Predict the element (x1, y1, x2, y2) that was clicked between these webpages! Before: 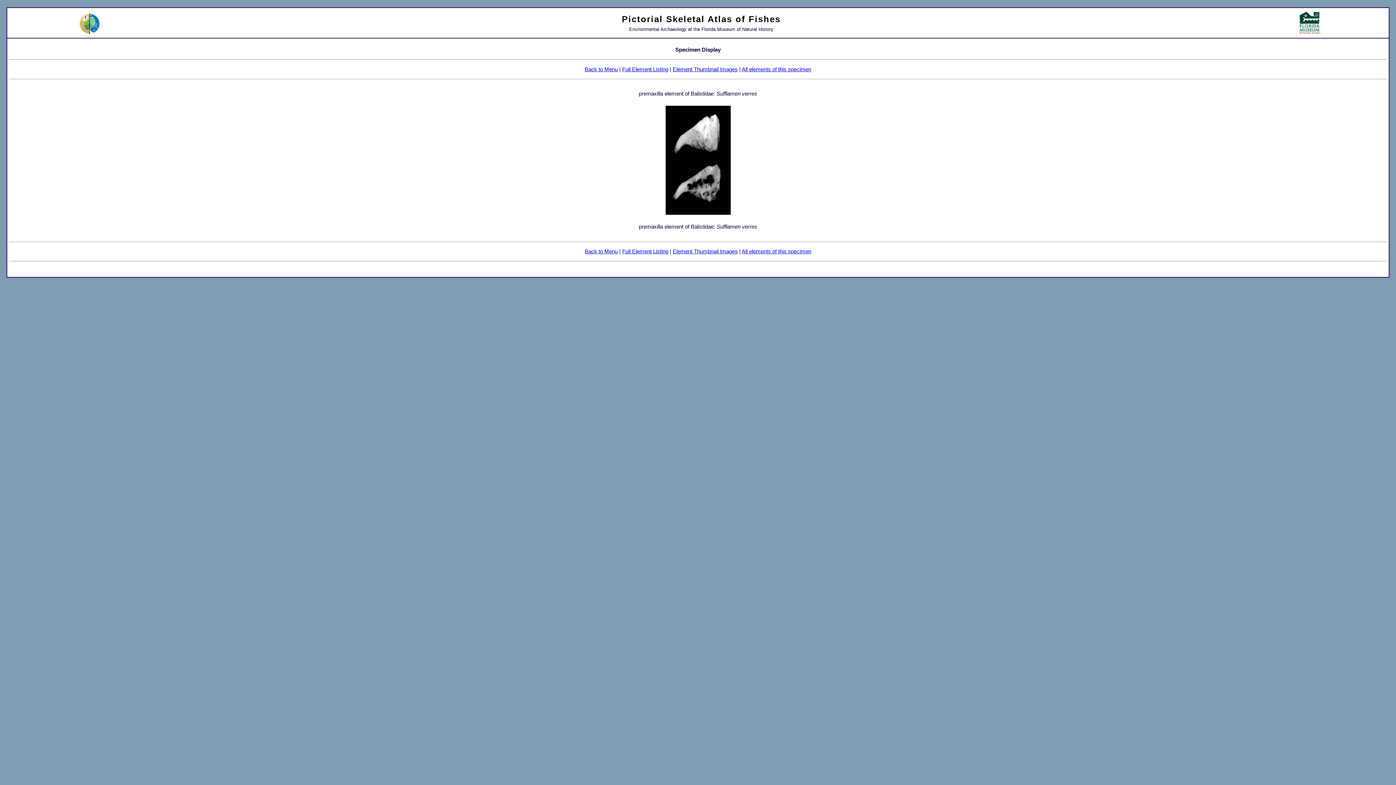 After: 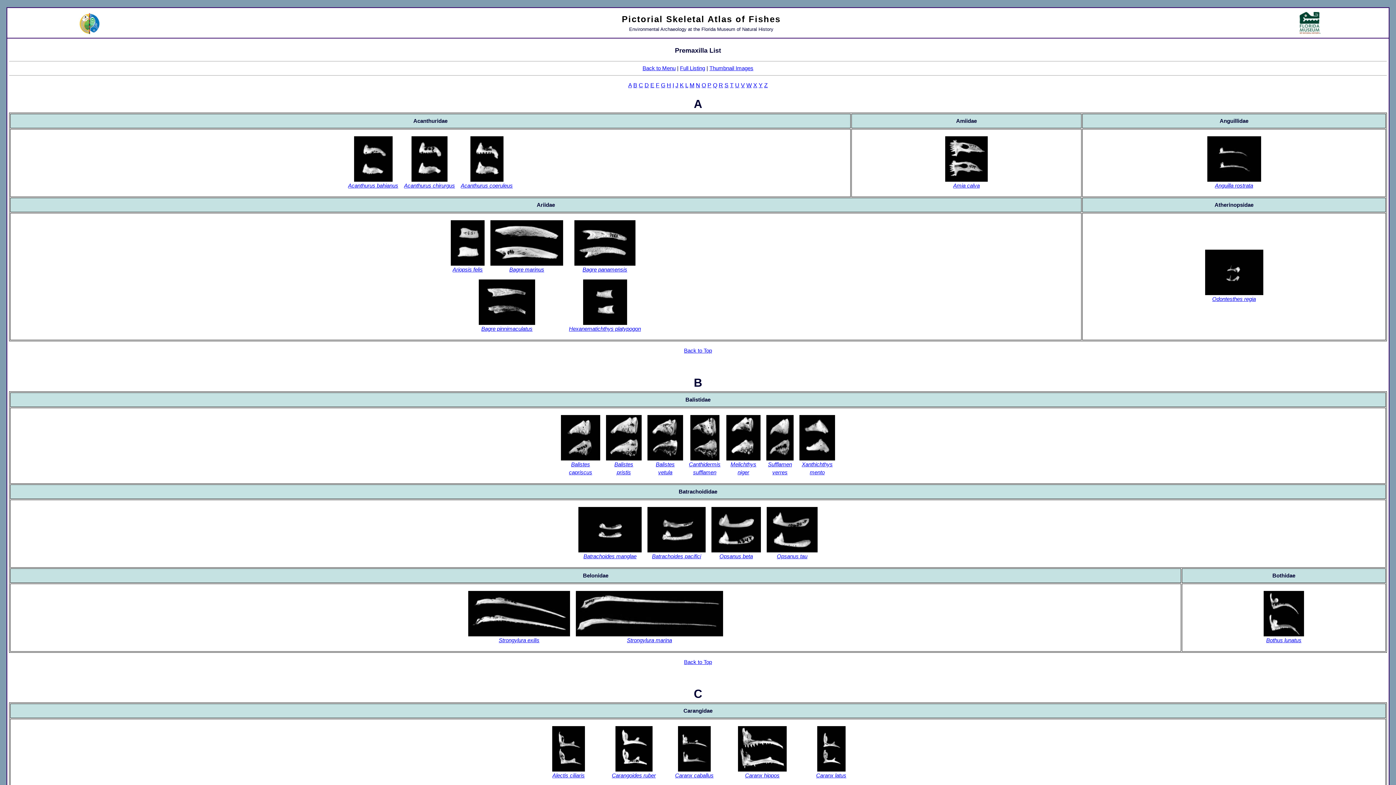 Action: label: Element Thumbnail Images bbox: (672, 66, 738, 72)